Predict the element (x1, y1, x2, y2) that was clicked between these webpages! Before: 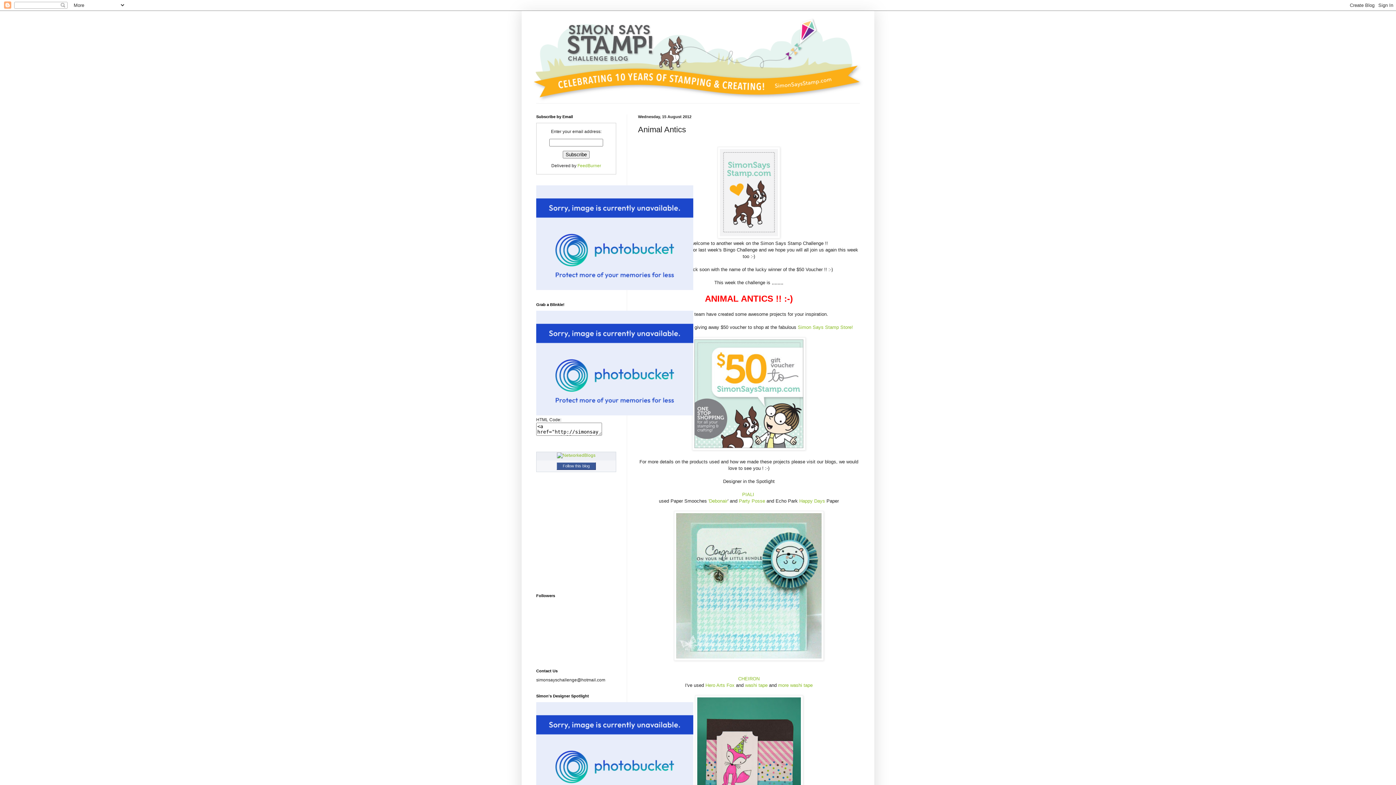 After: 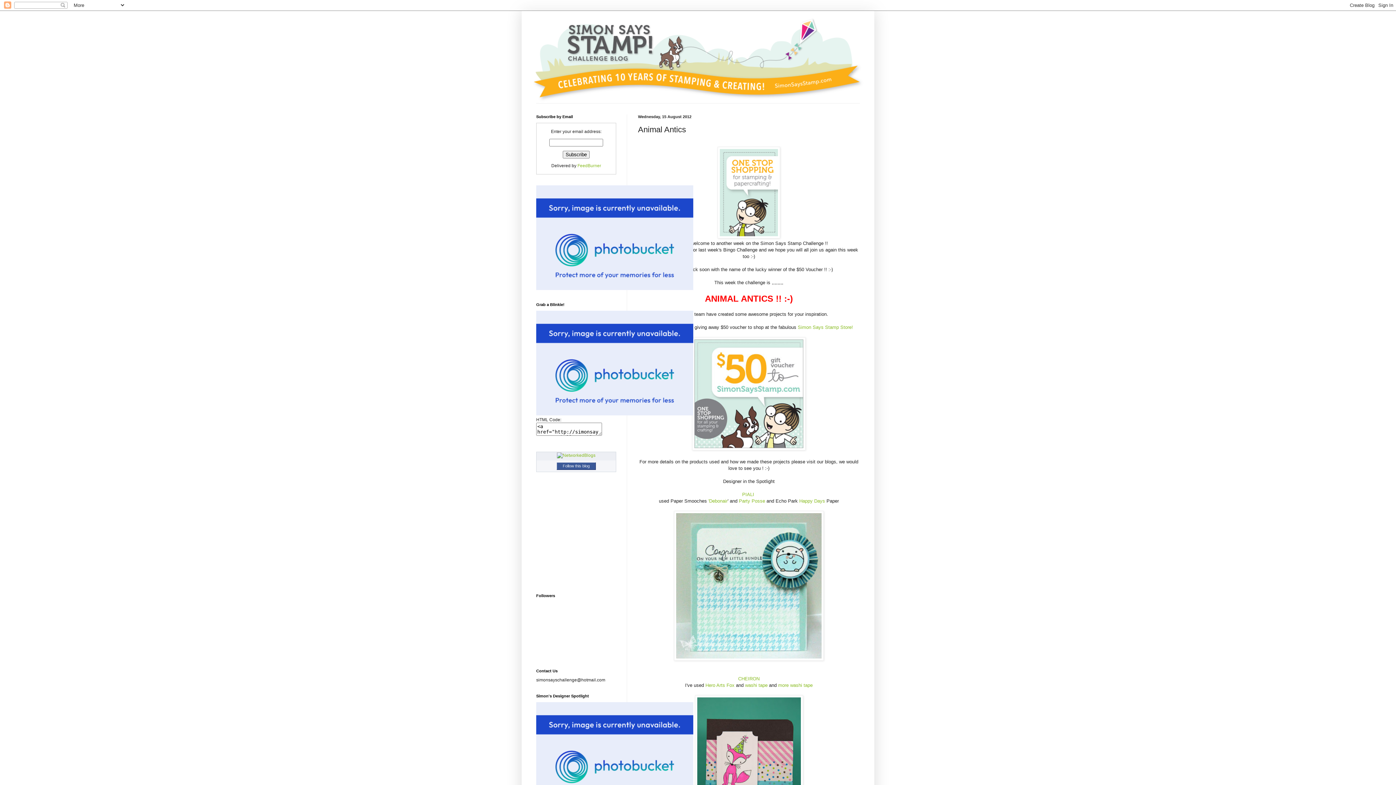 Action: bbox: (536, 411, 693, 416)